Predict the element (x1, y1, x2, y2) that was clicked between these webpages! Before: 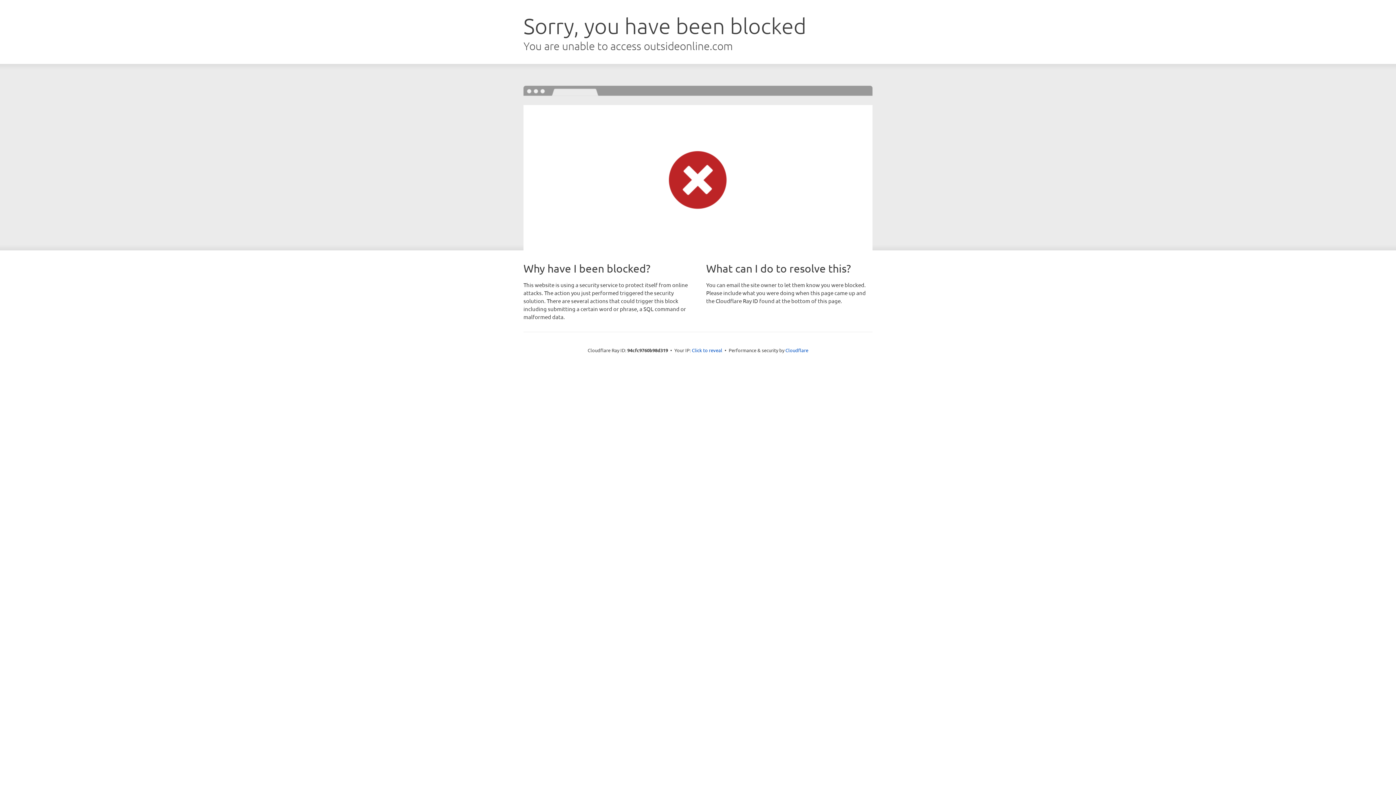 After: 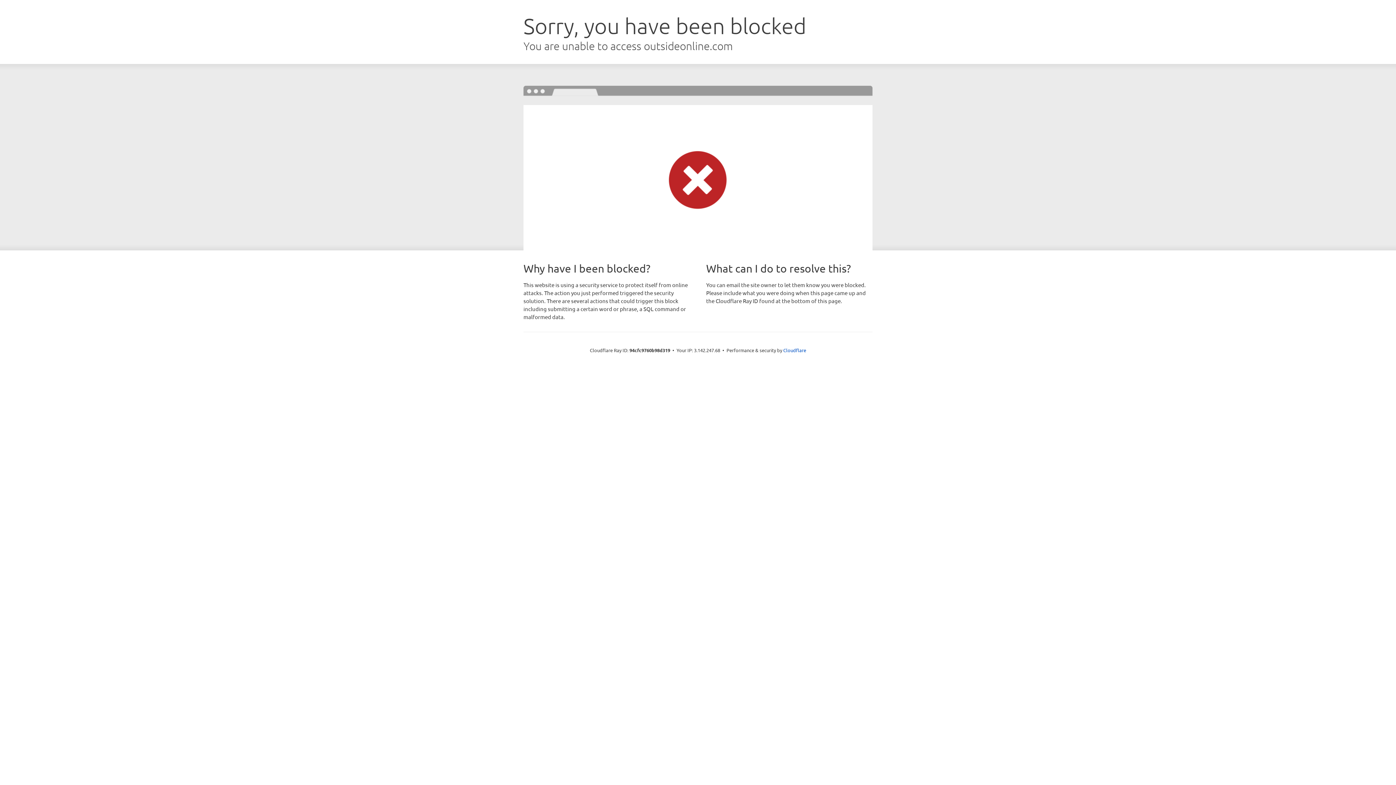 Action: bbox: (692, 346, 722, 353) label: Click to reveal